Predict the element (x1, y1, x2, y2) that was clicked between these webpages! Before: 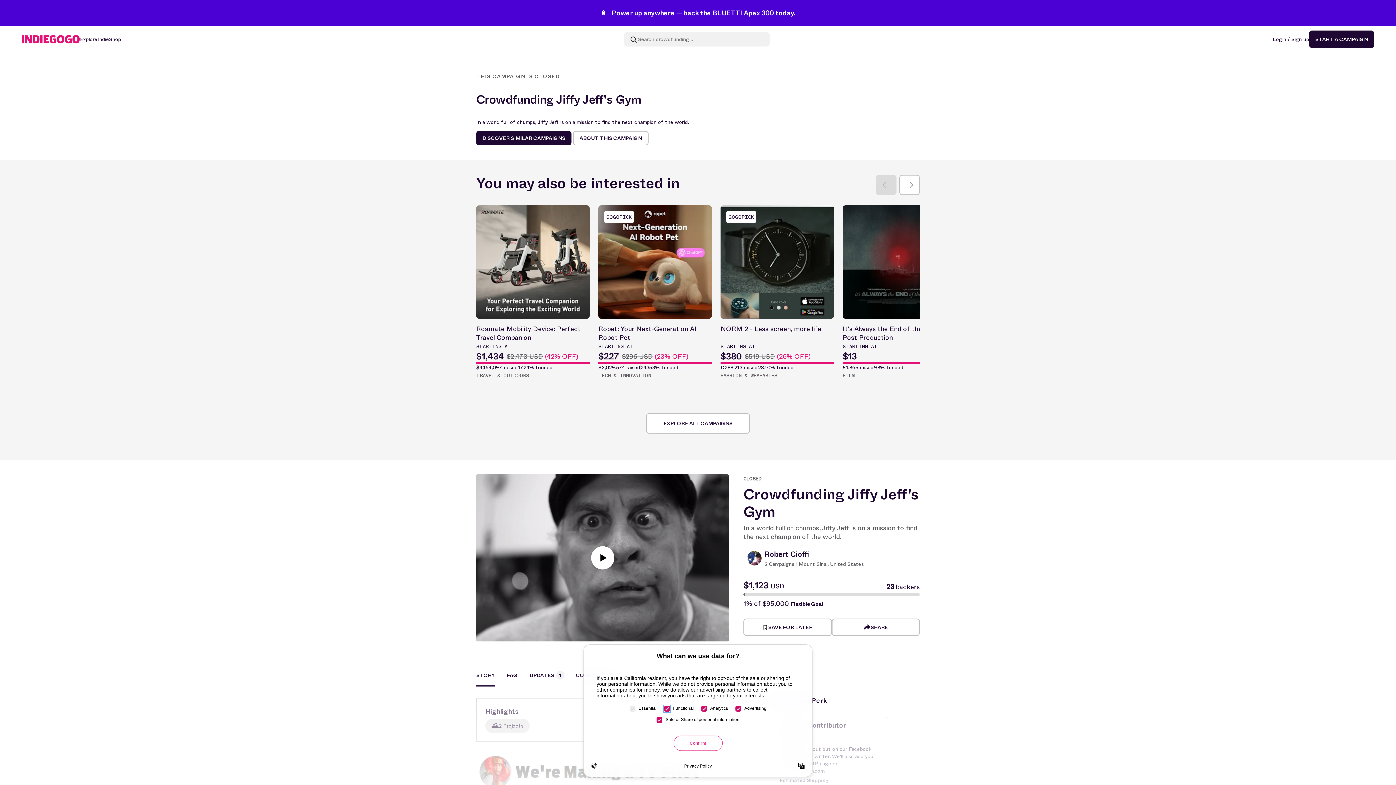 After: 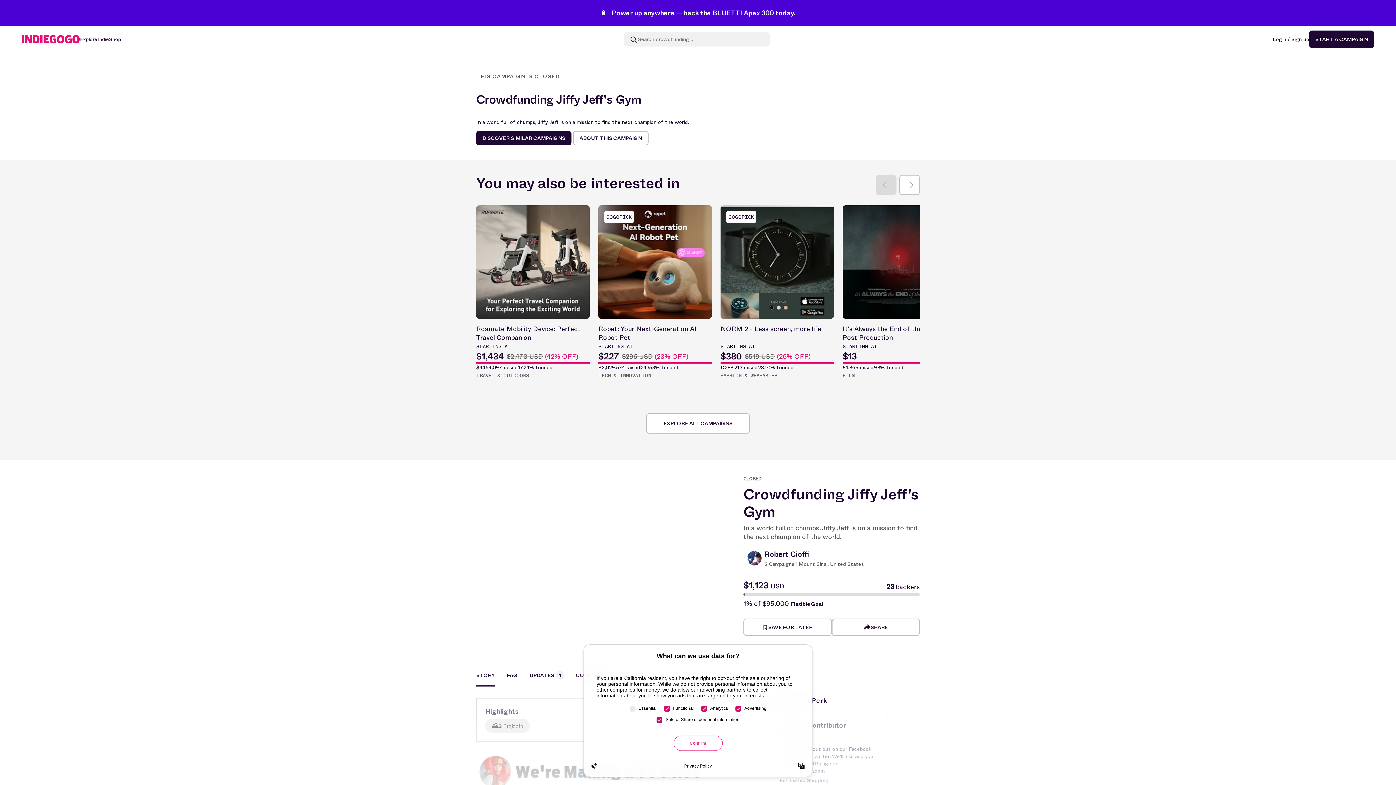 Action: bbox: (591, 546, 614, 569)